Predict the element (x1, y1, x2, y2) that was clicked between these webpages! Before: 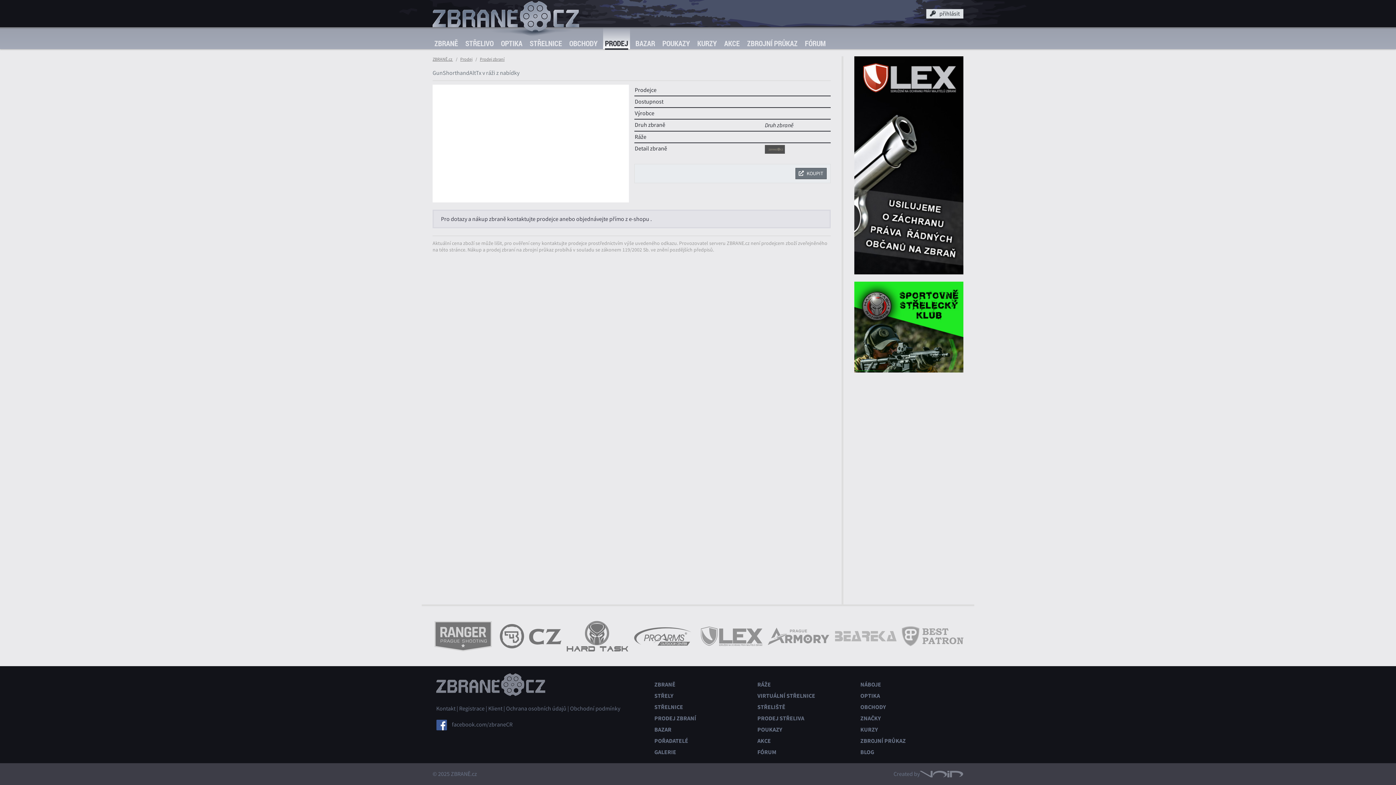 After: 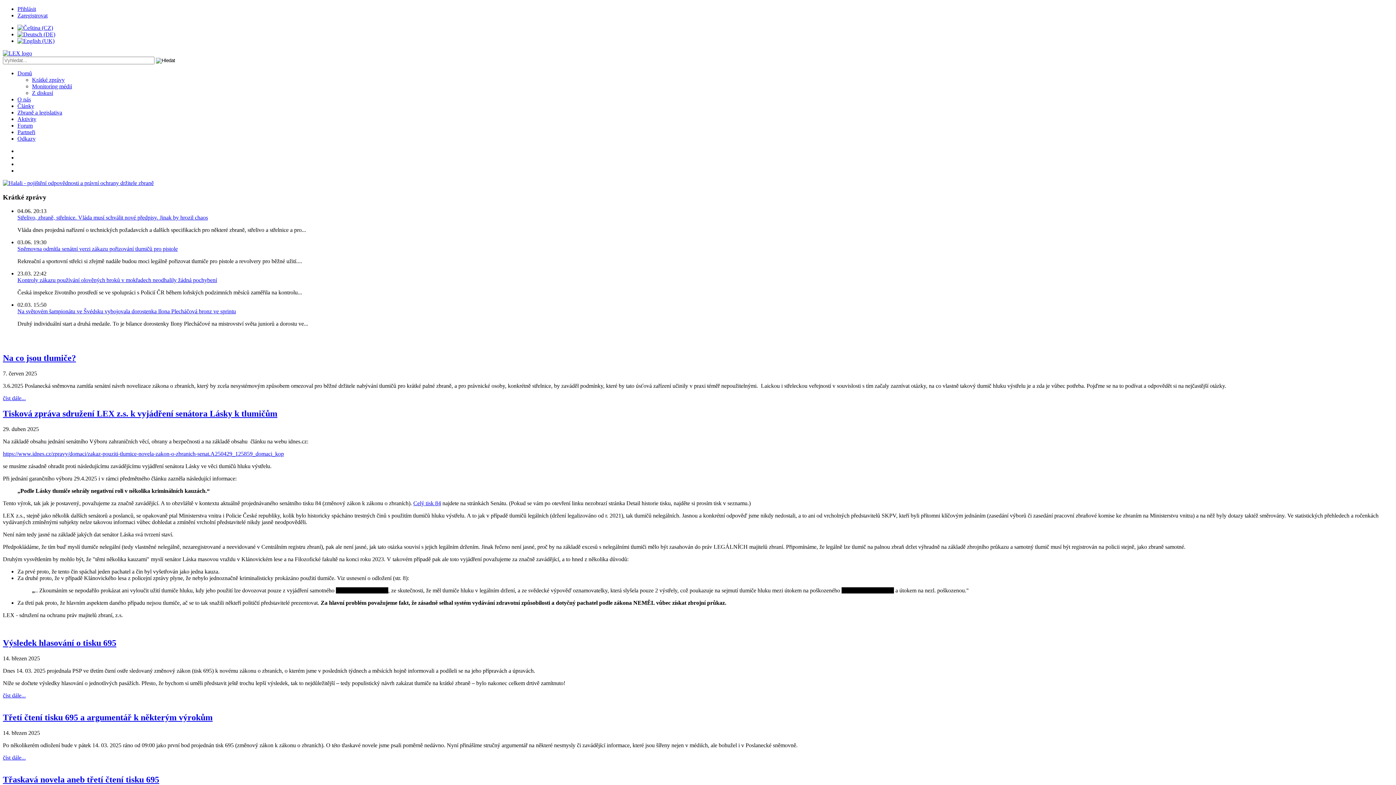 Action: bbox: (854, 56, 963, 274)